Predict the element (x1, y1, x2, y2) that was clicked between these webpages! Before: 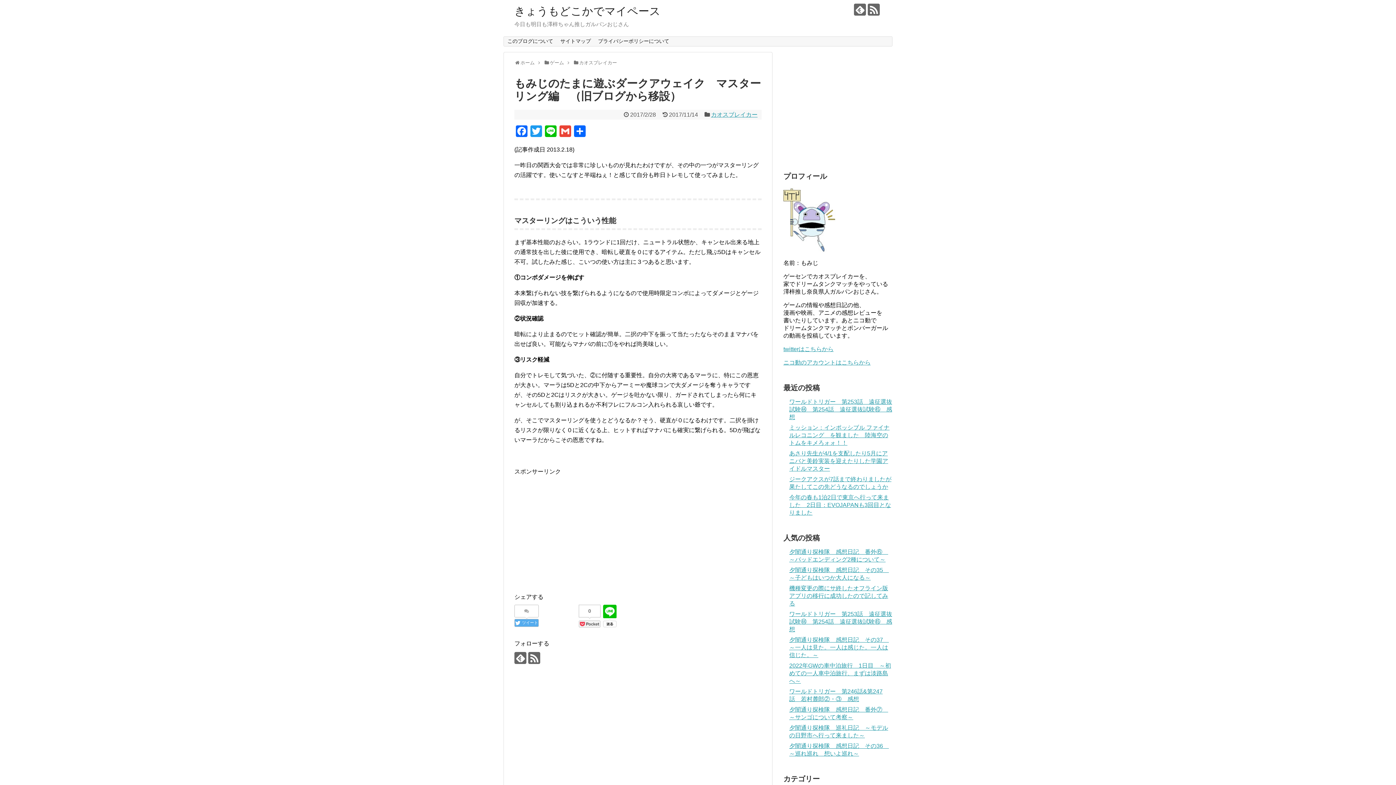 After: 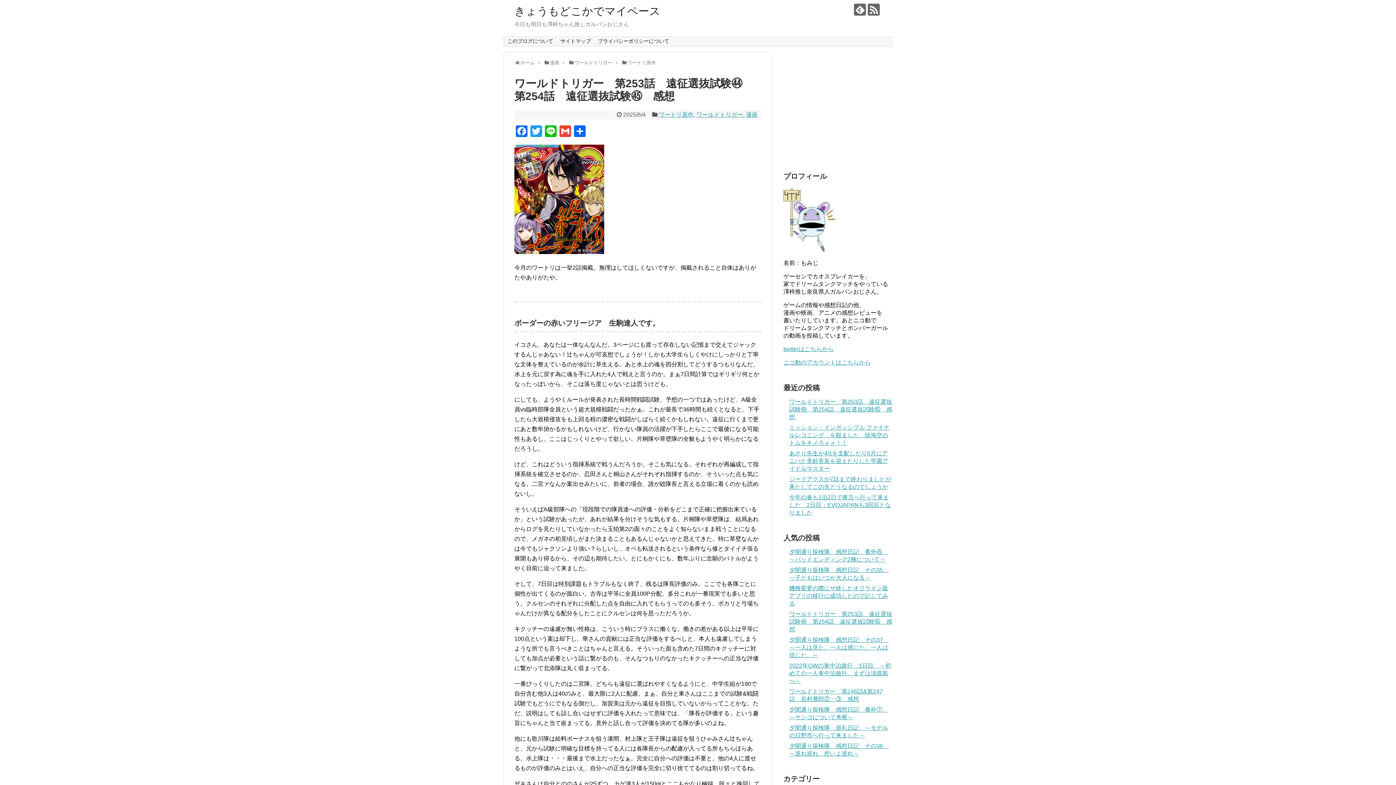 Action: bbox: (789, 611, 892, 632) label: ワールドトリガー　第253話　遠征選抜試験㊹　第254話　遠征選抜試験㊺　感想